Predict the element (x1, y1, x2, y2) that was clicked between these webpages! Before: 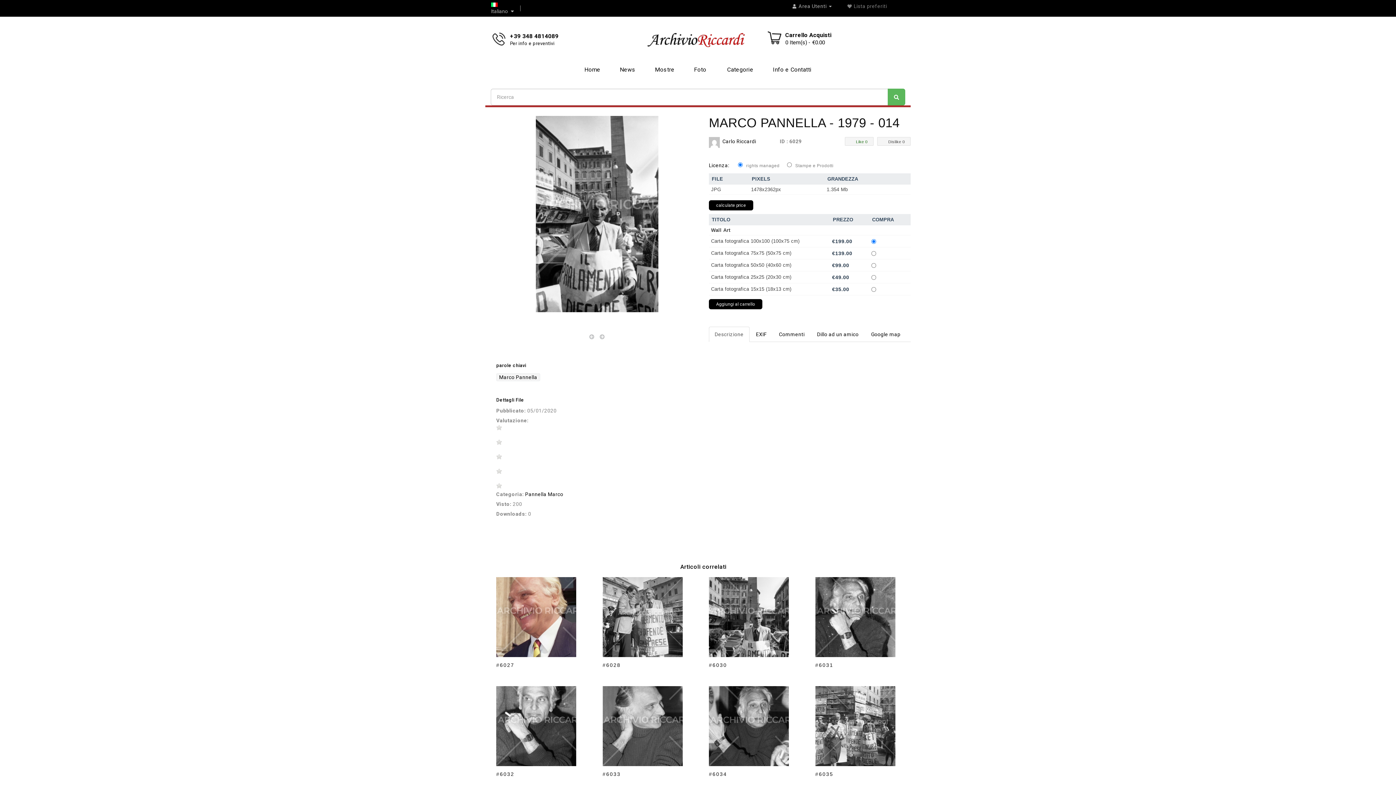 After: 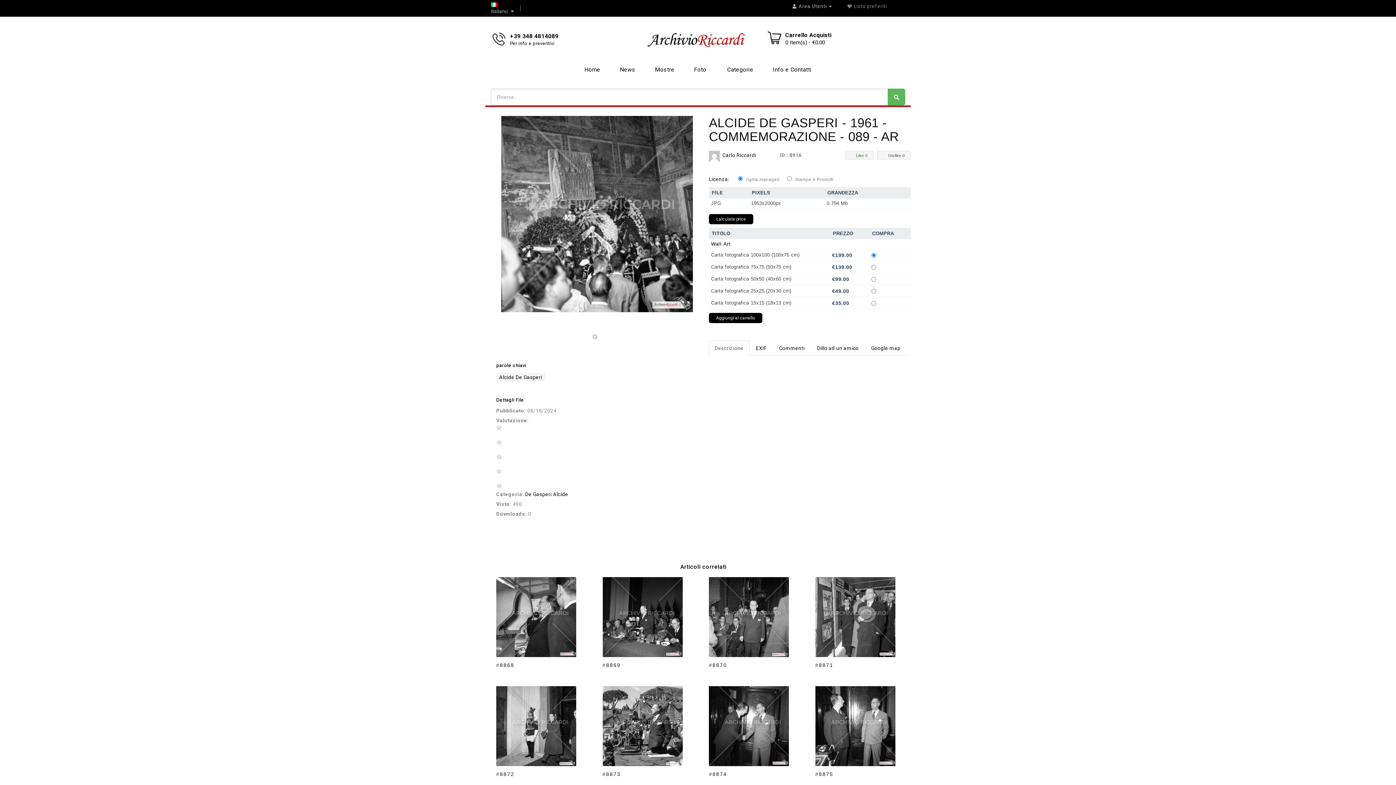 Action: bbox: (599, 330, 605, 340)